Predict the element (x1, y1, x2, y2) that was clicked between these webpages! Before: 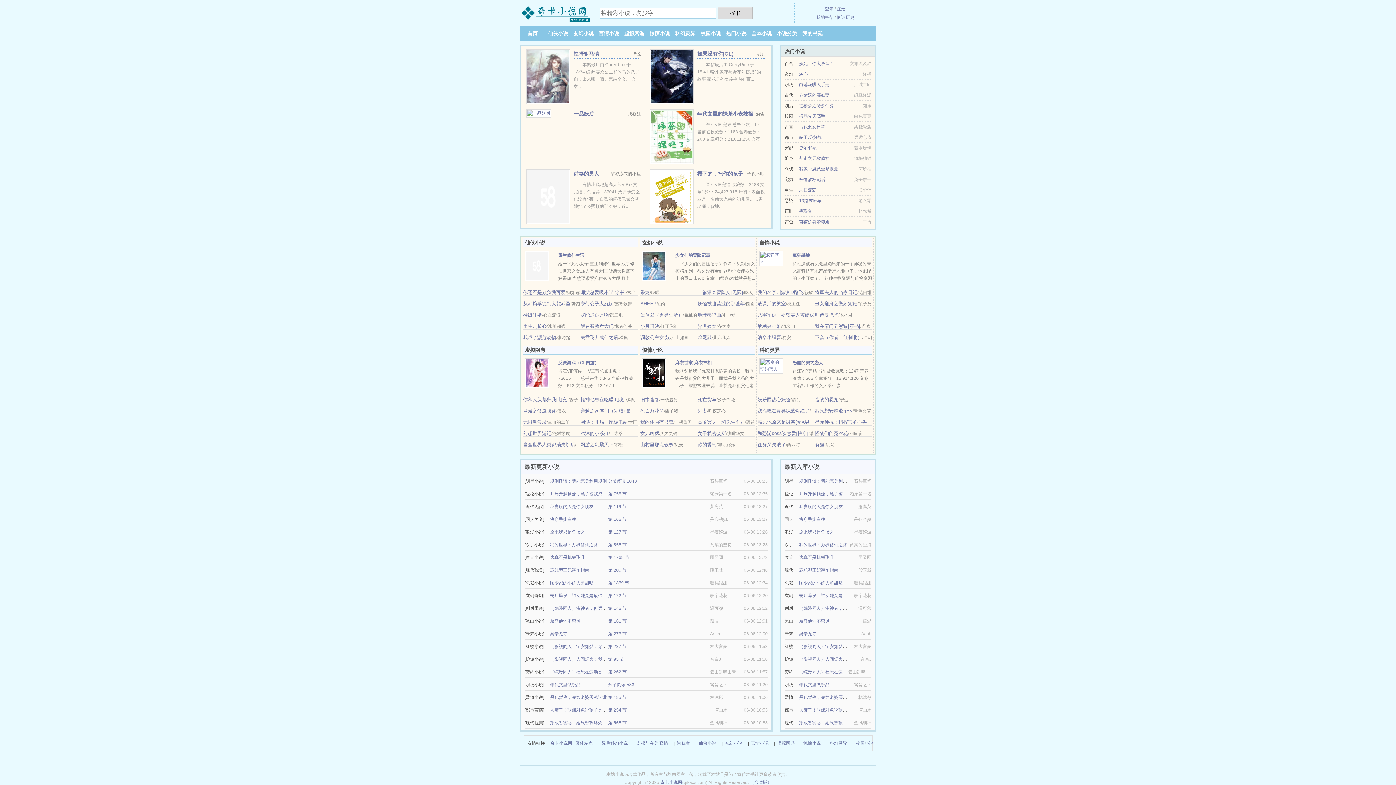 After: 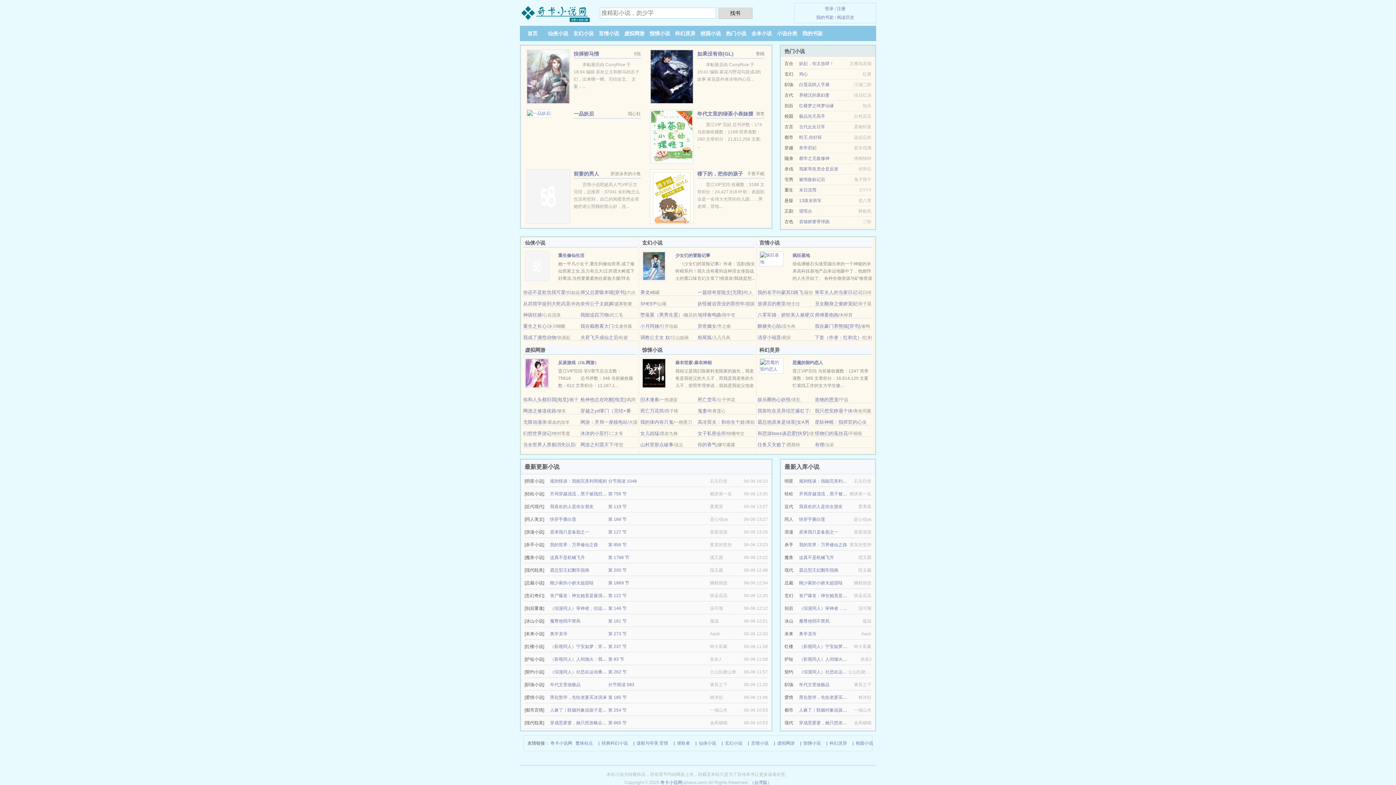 Action: bbox: (520, 10, 592, 15)